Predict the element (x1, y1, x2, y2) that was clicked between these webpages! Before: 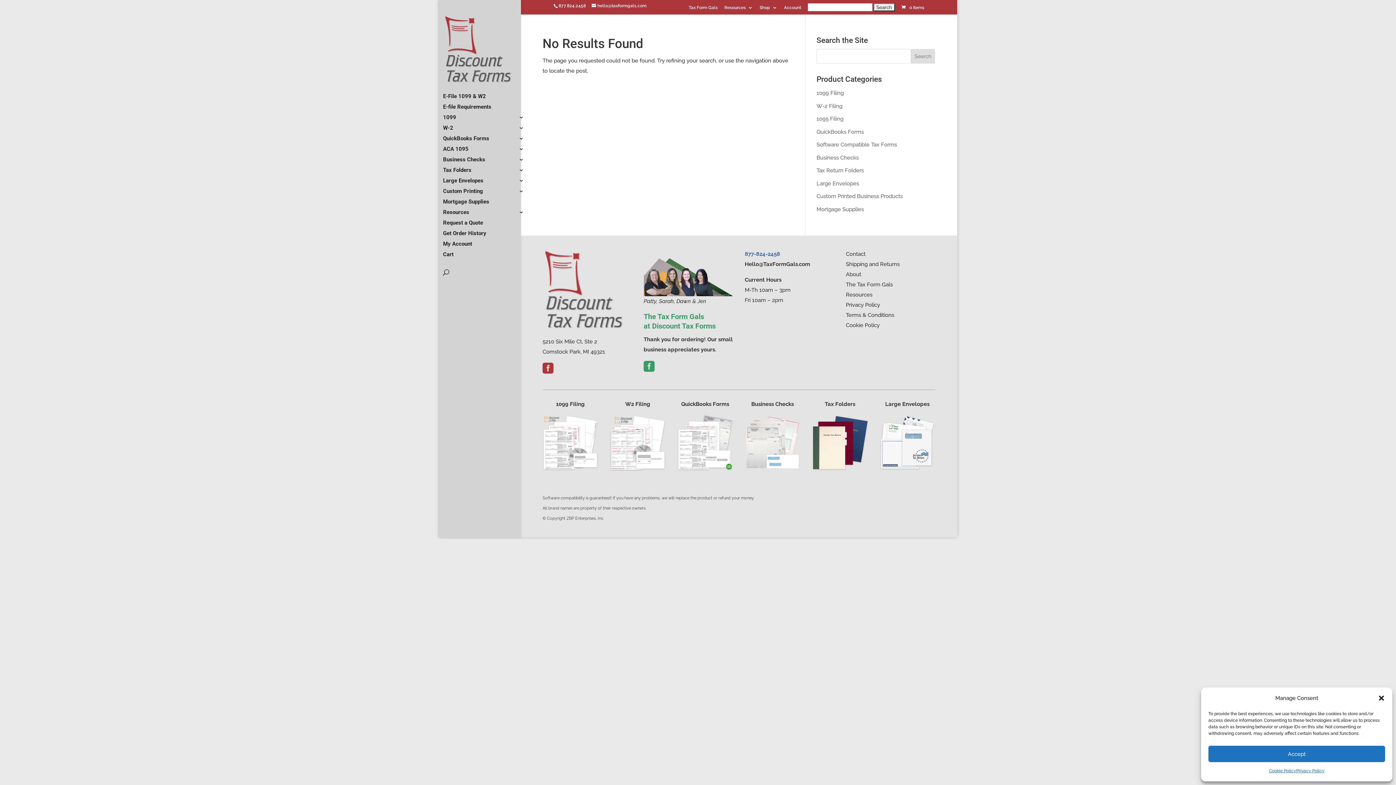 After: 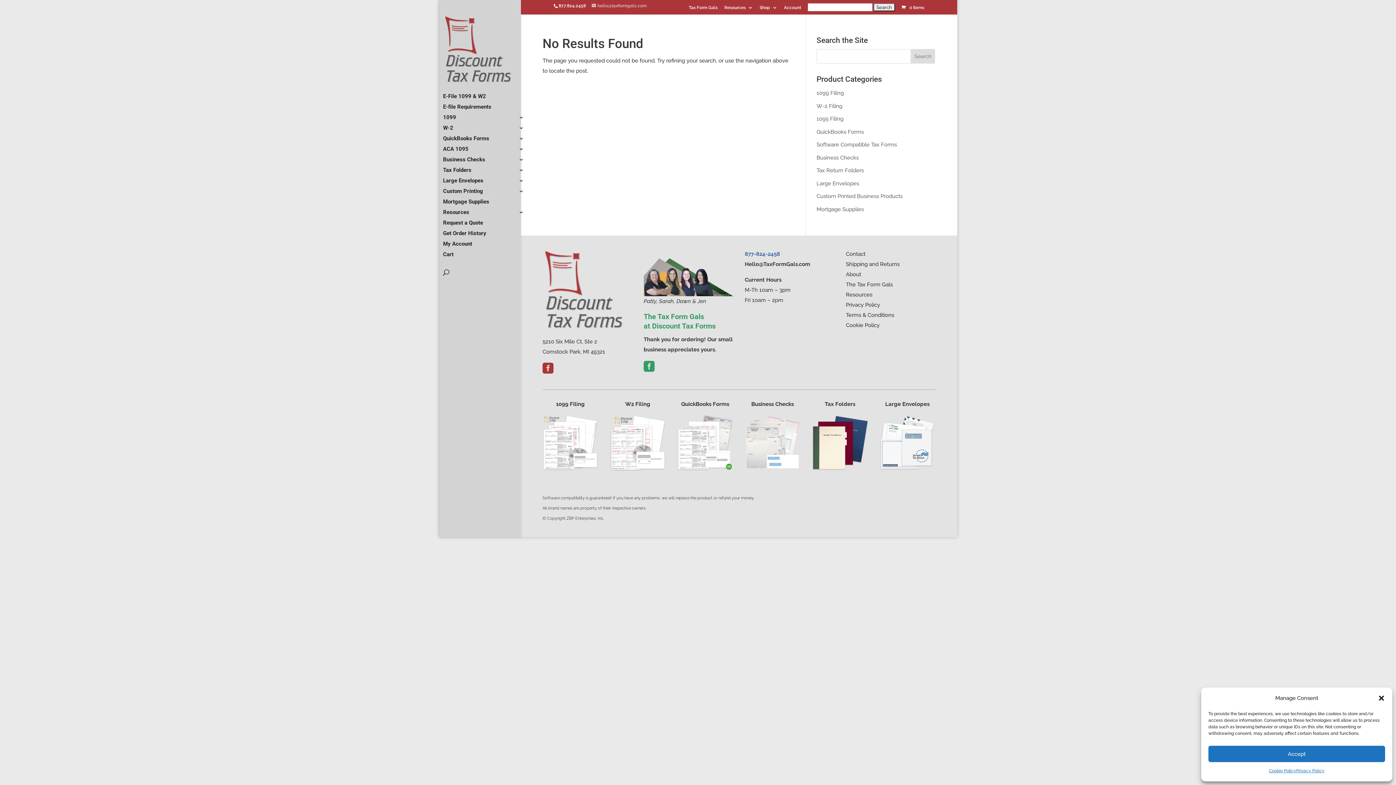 Action: label: hello@taxformgals.com bbox: (591, 3, 646, 8)